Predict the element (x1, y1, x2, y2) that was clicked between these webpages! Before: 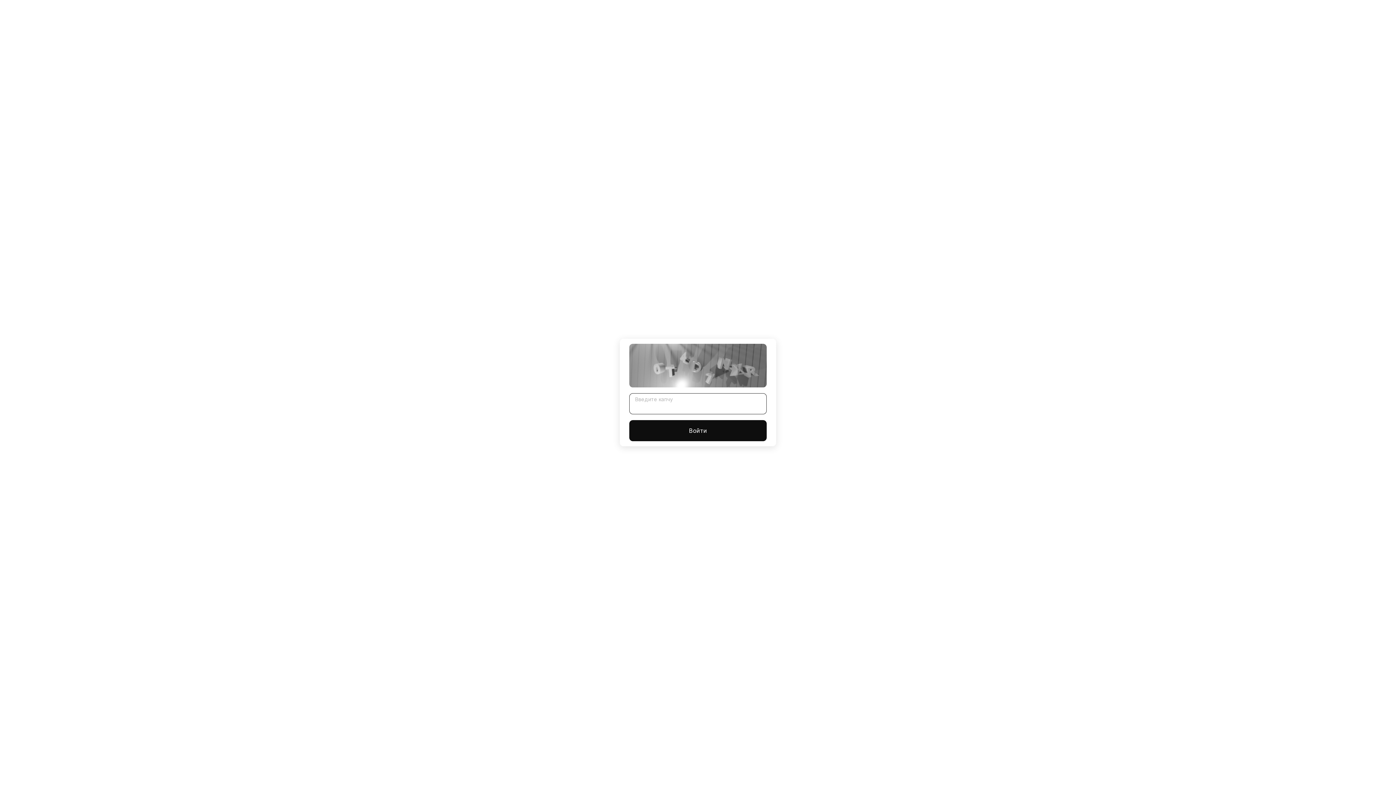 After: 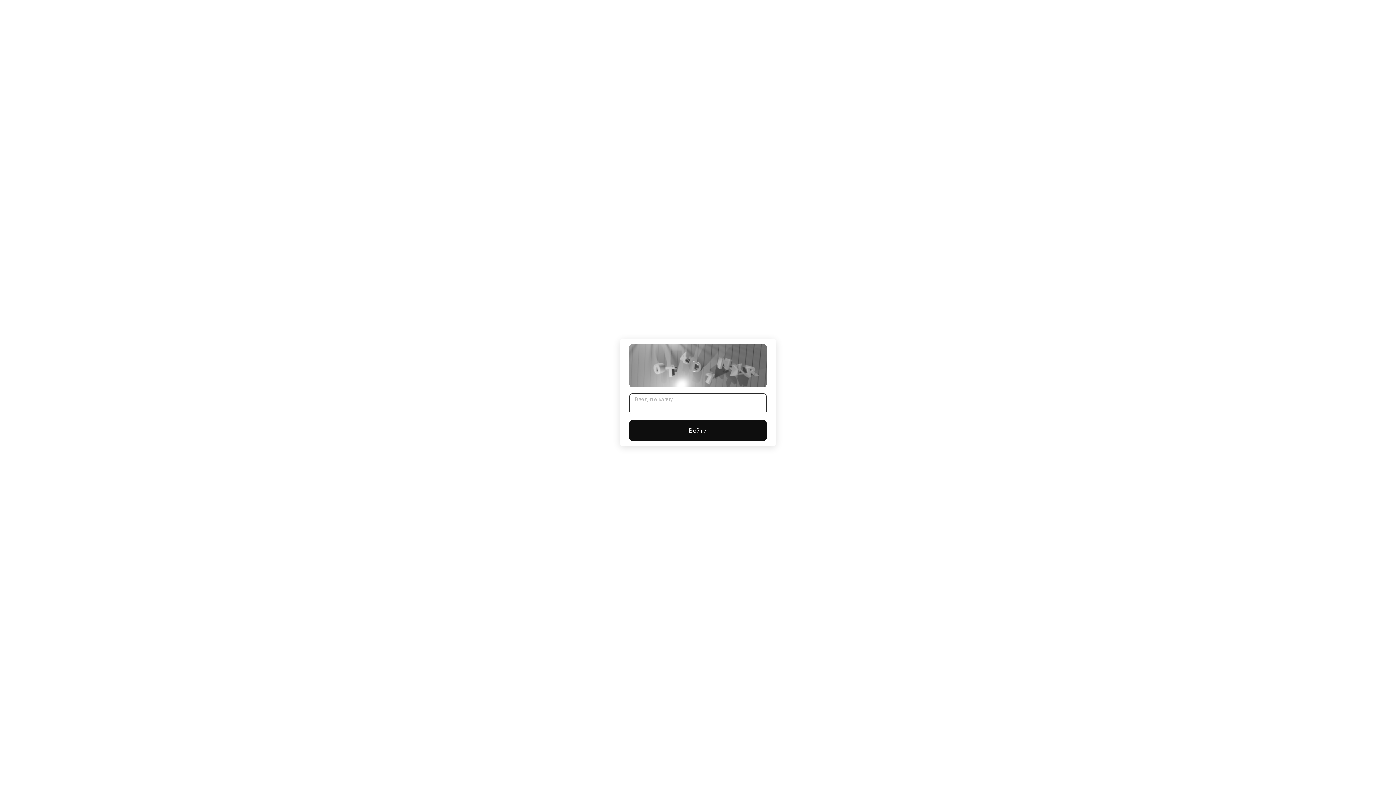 Action: bbox: (629, 420, 766, 441) label: Войти